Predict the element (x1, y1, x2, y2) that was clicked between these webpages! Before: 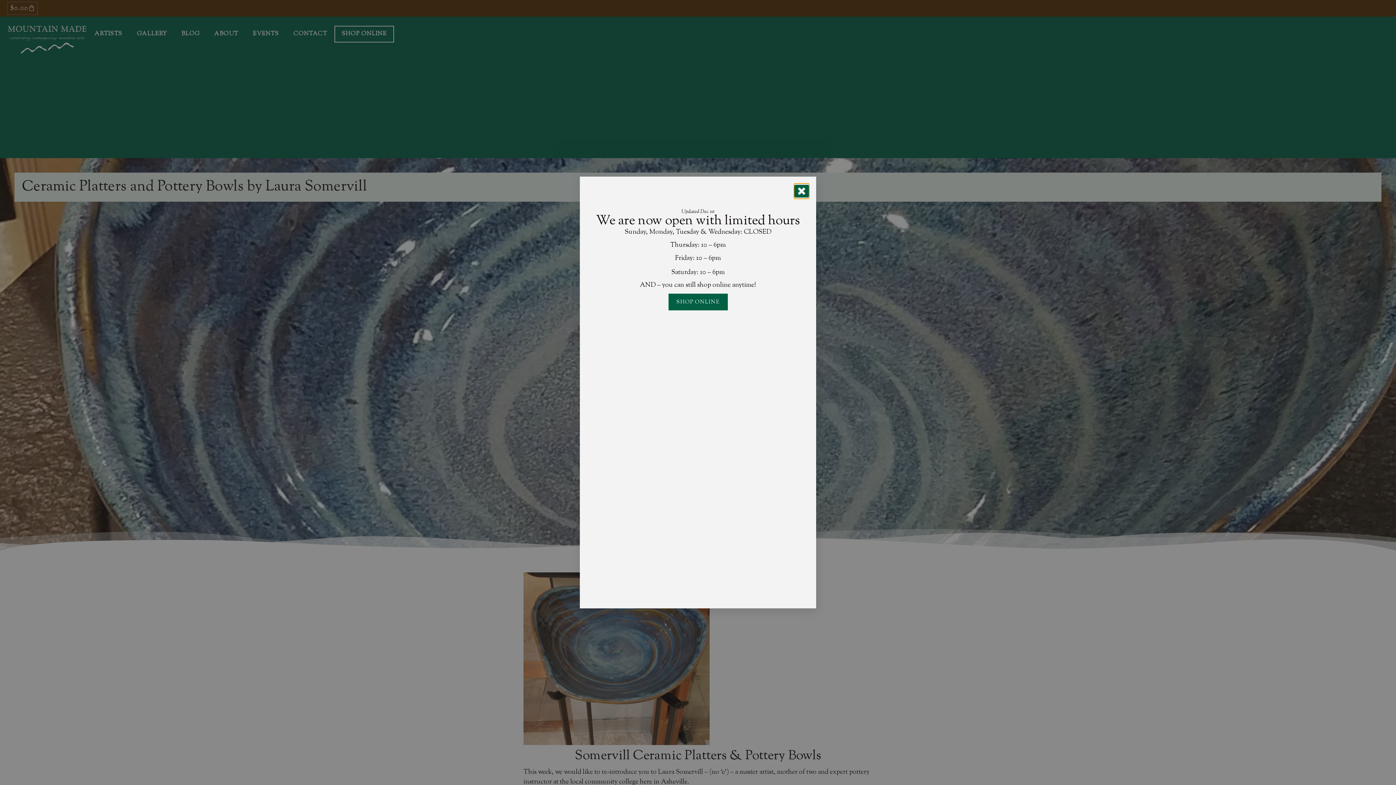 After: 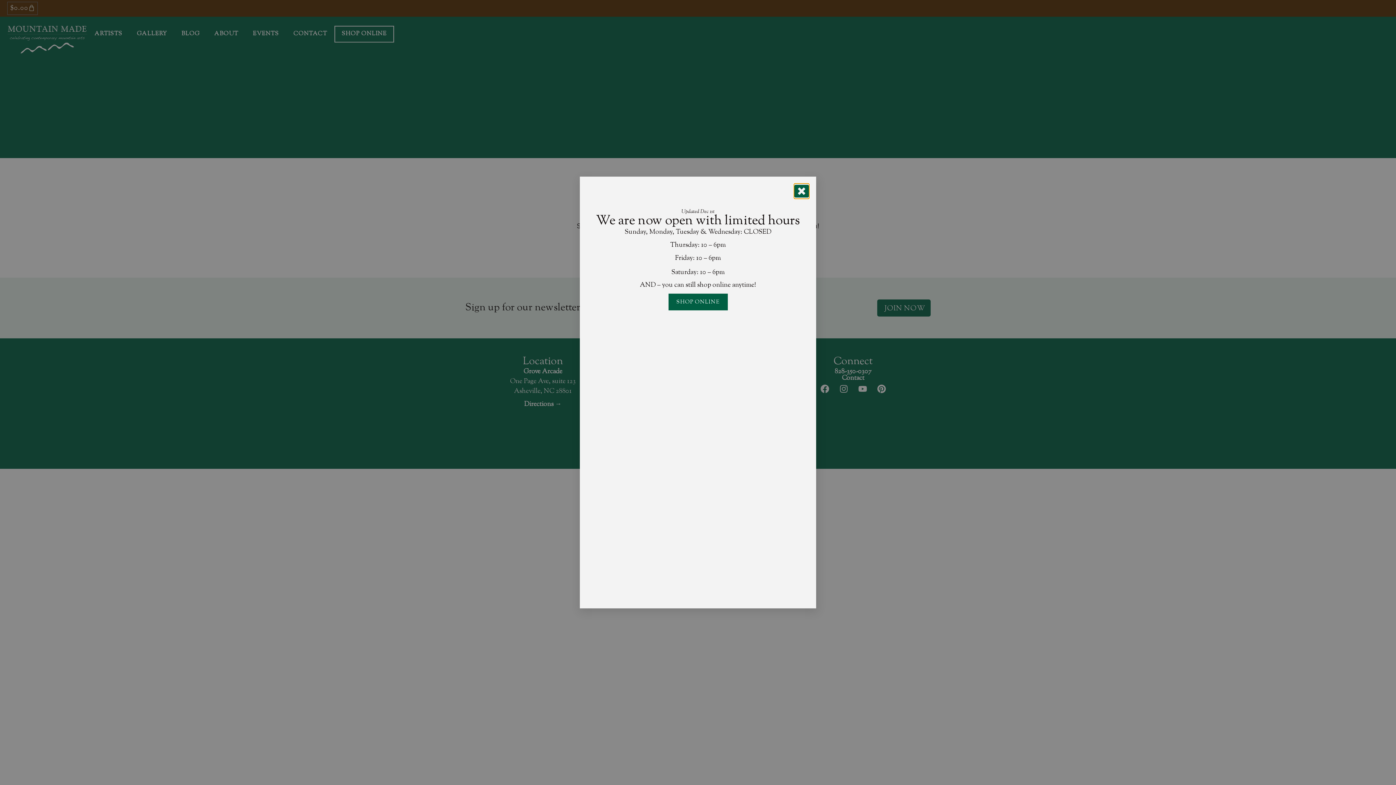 Action: label: SHOP ONLINE bbox: (668, 293, 727, 310)